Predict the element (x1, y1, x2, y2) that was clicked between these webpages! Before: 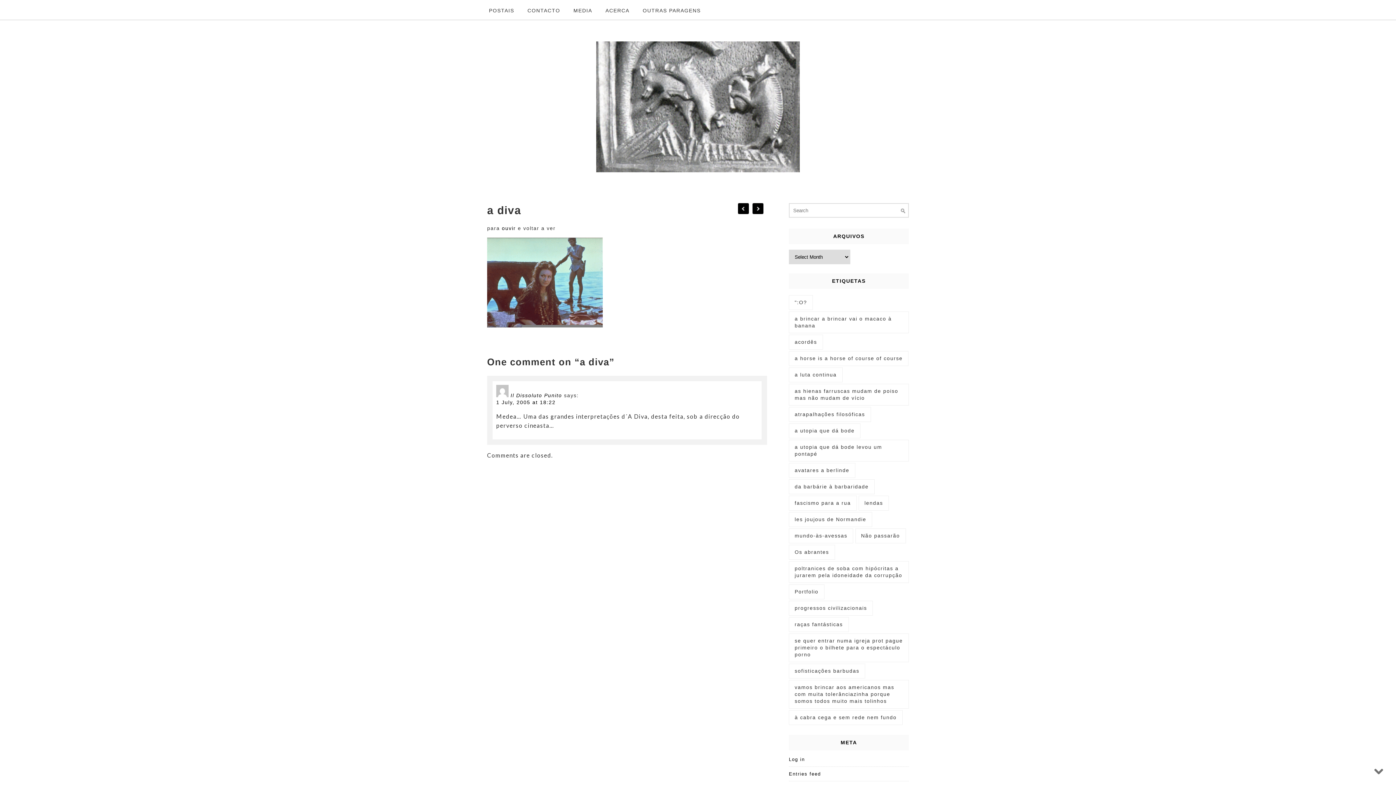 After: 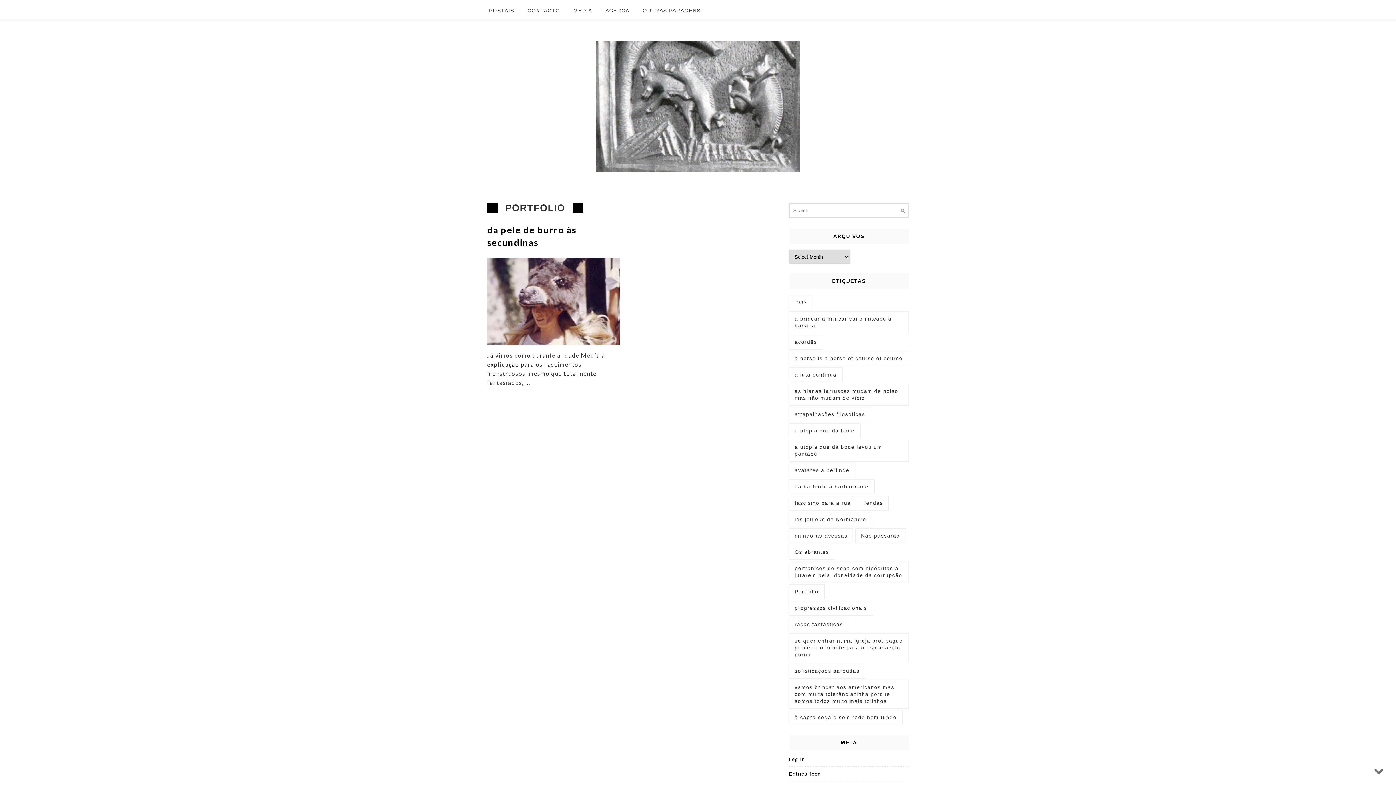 Action: label: Portfolio (1 item) bbox: (789, 584, 824, 599)